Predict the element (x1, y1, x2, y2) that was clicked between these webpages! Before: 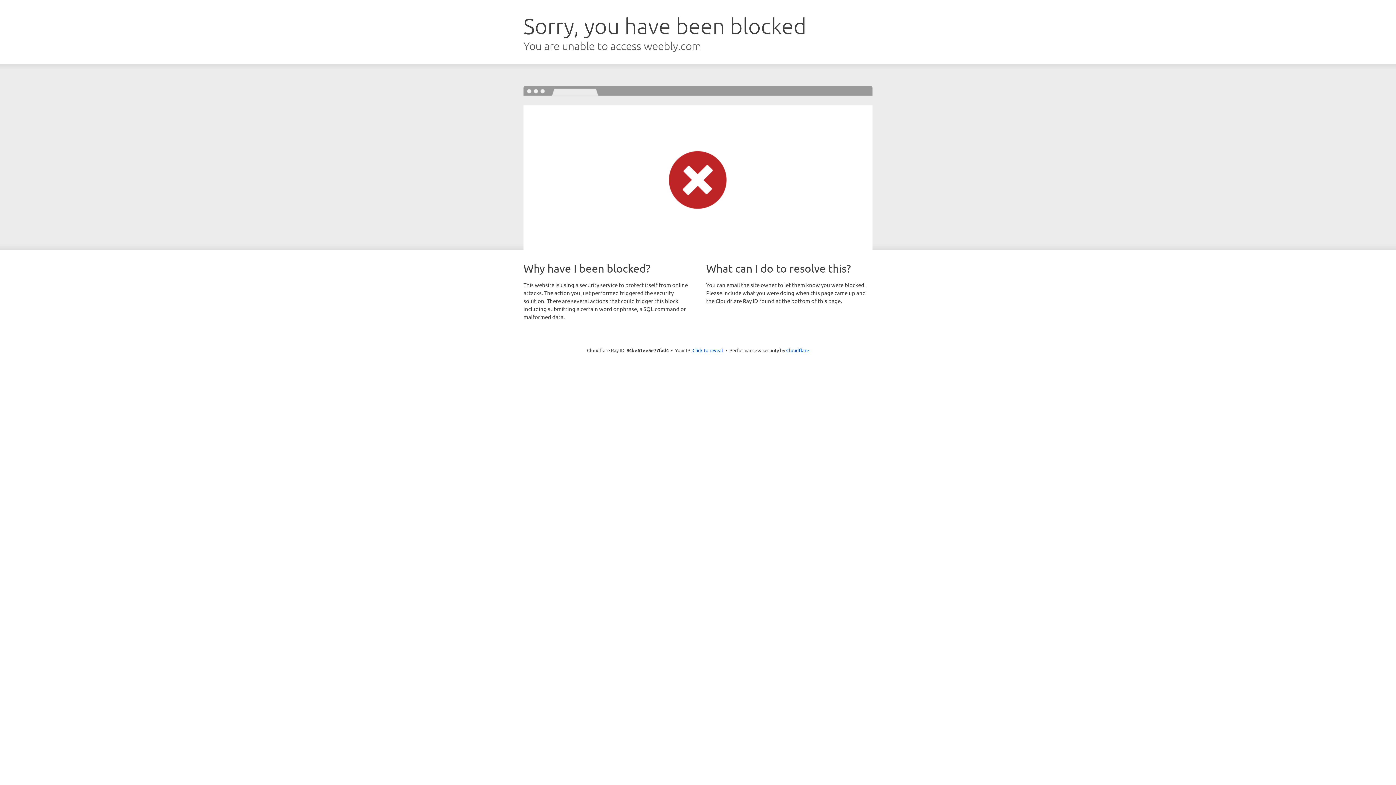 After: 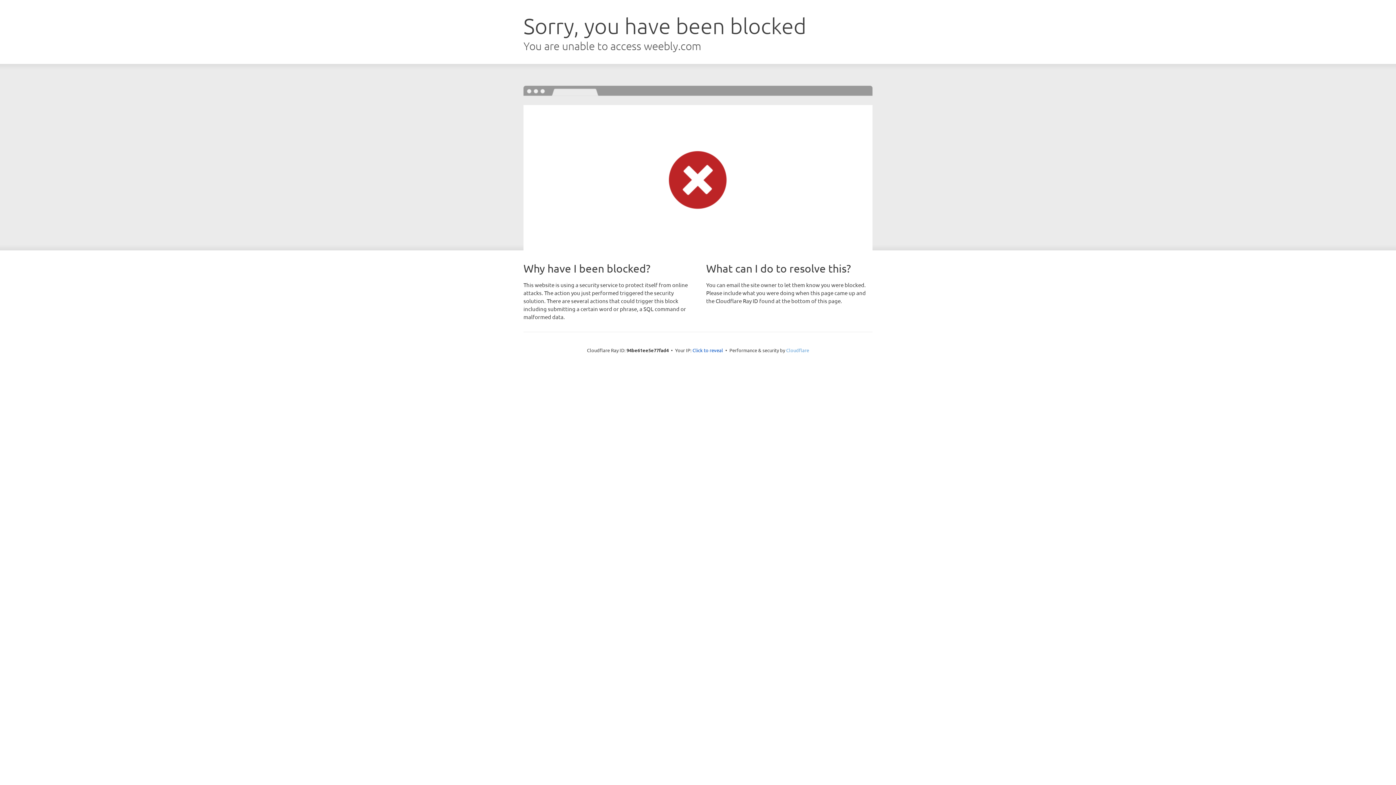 Action: label: Cloudflare bbox: (786, 347, 809, 353)